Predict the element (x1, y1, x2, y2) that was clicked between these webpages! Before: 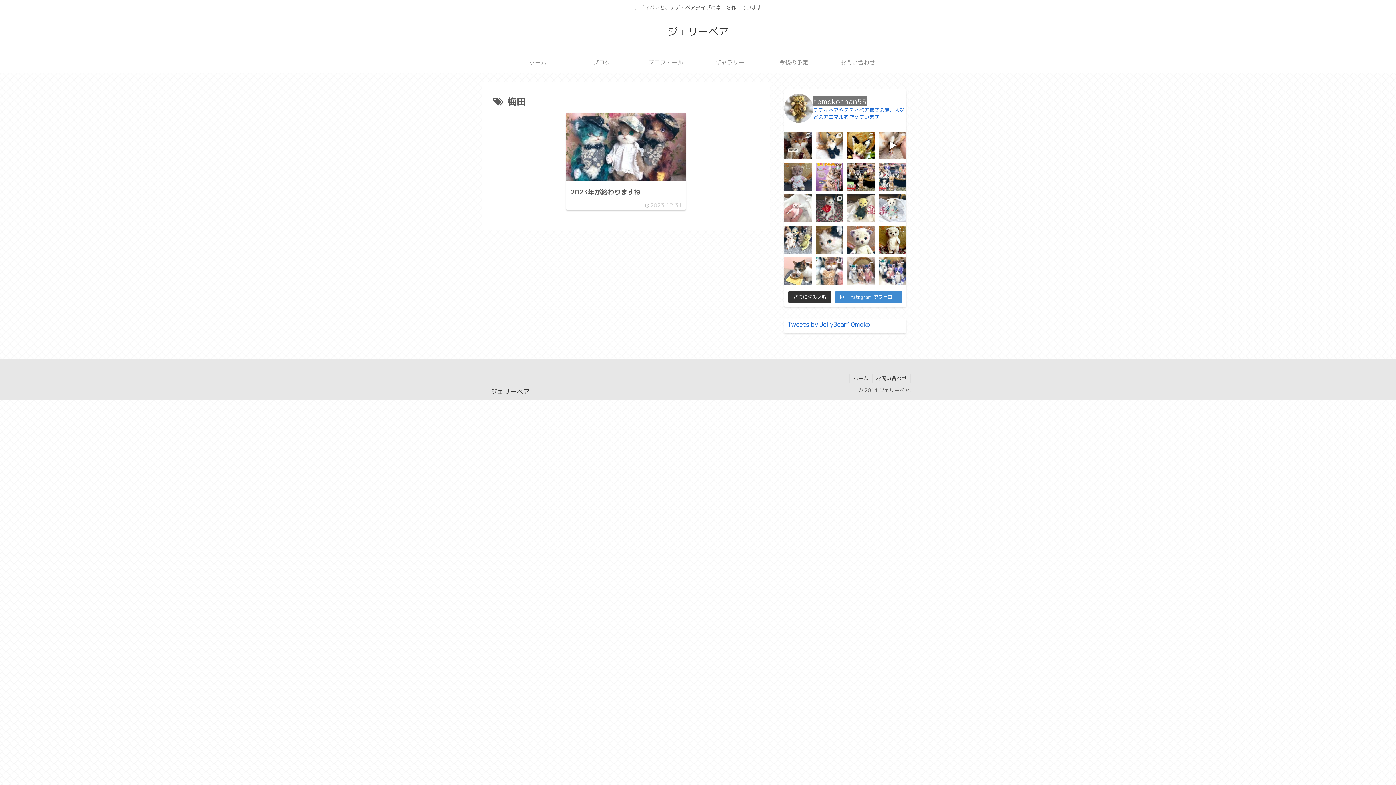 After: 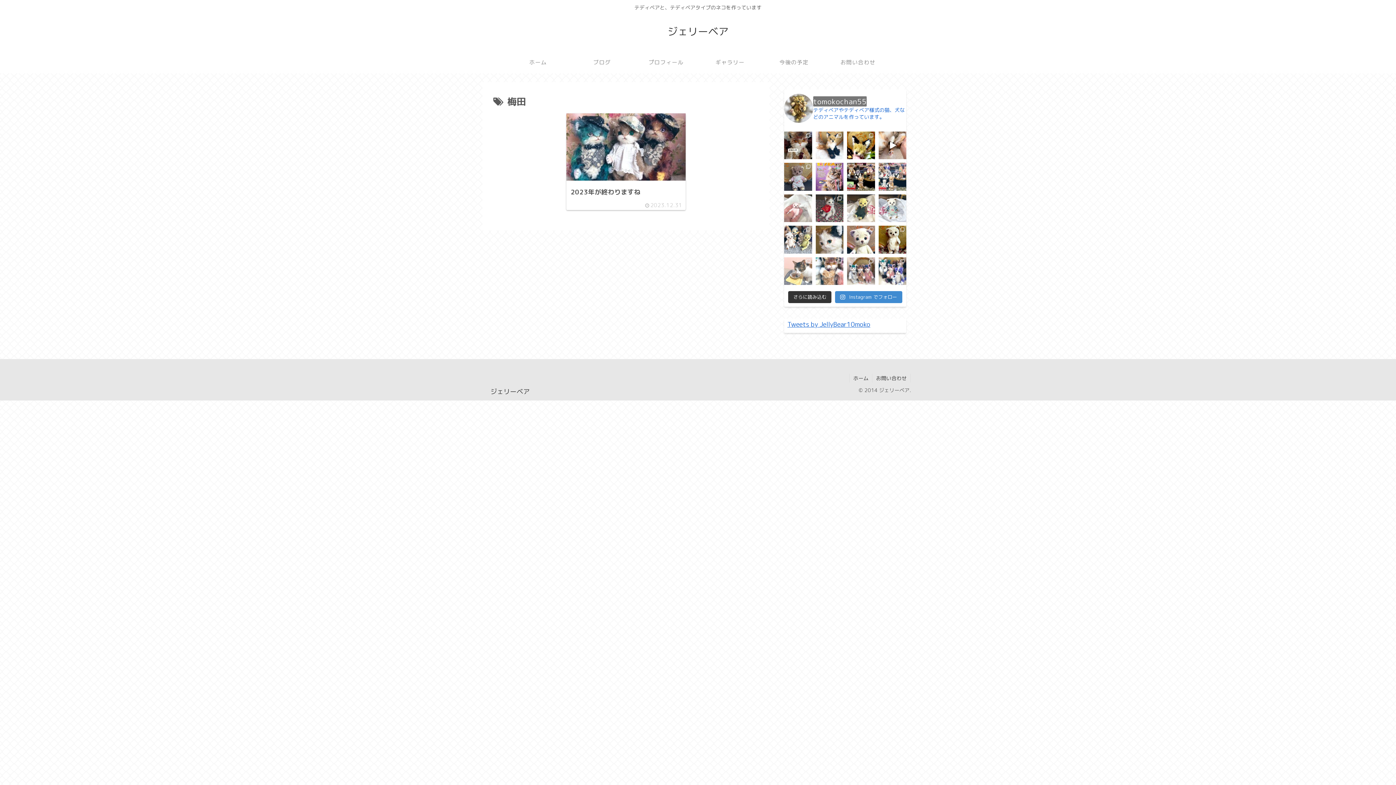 Action: label: おはようございますにゃん🐱ྀི🐱 bbox: (784, 257, 812, 285)